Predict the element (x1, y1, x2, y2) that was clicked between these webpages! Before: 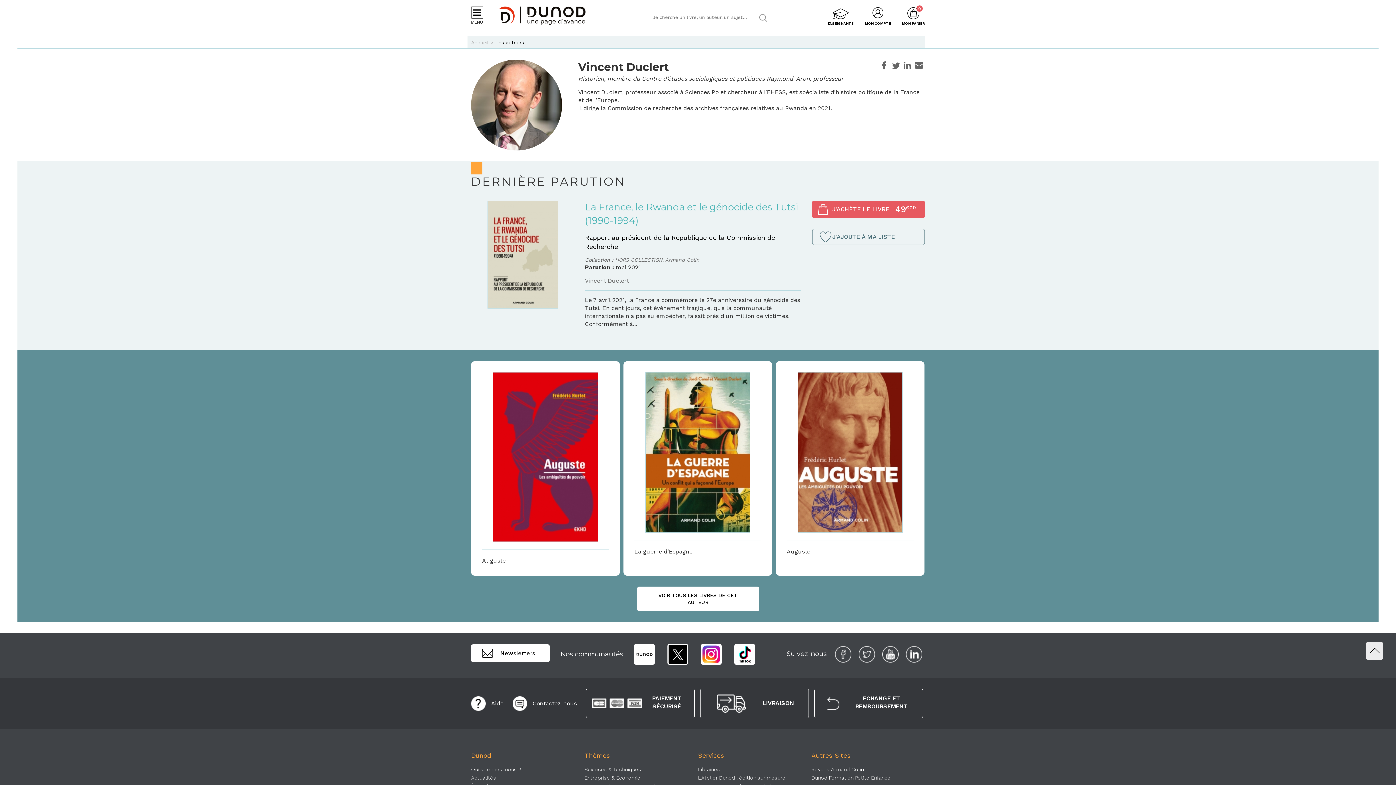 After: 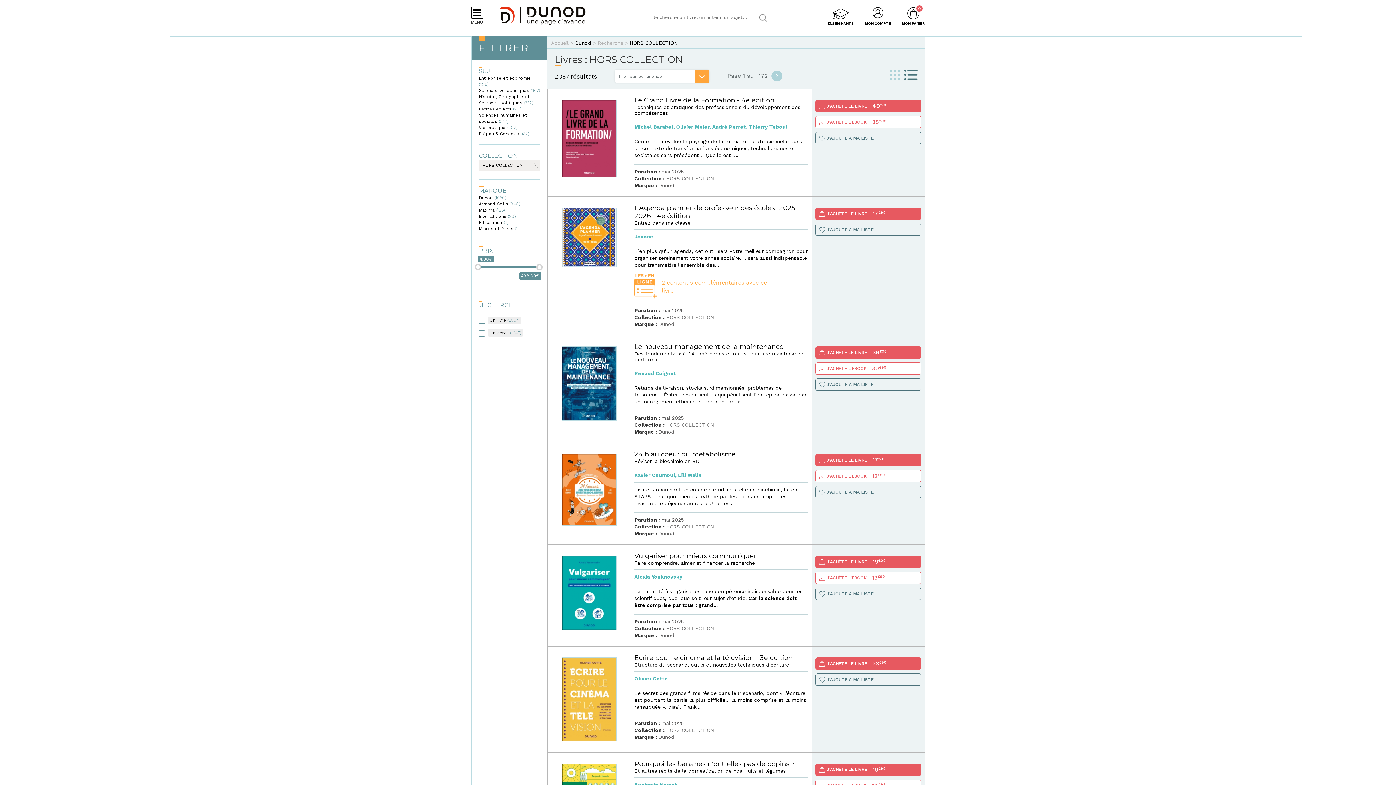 Action: label: HORS COLLECTION, Armand Colin bbox: (615, 256, 699, 262)